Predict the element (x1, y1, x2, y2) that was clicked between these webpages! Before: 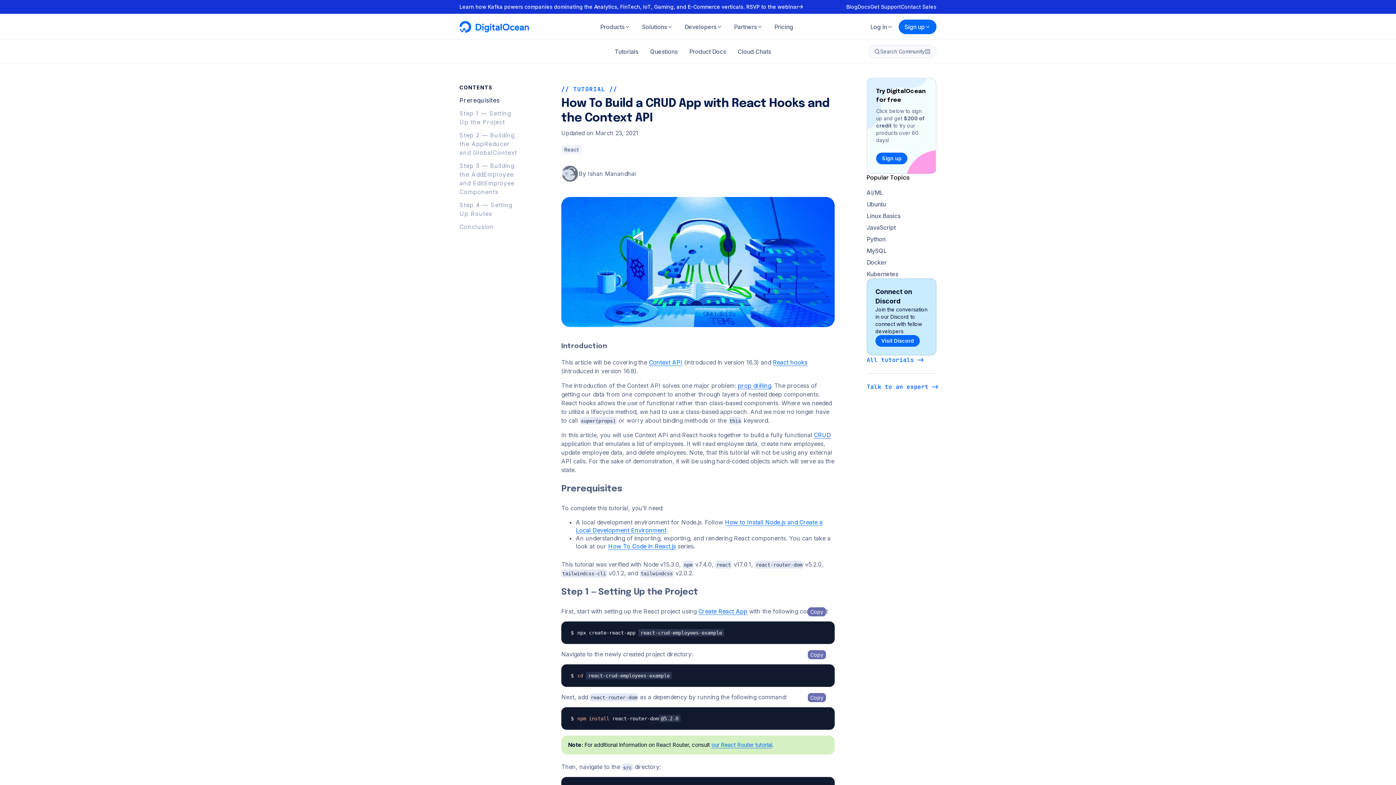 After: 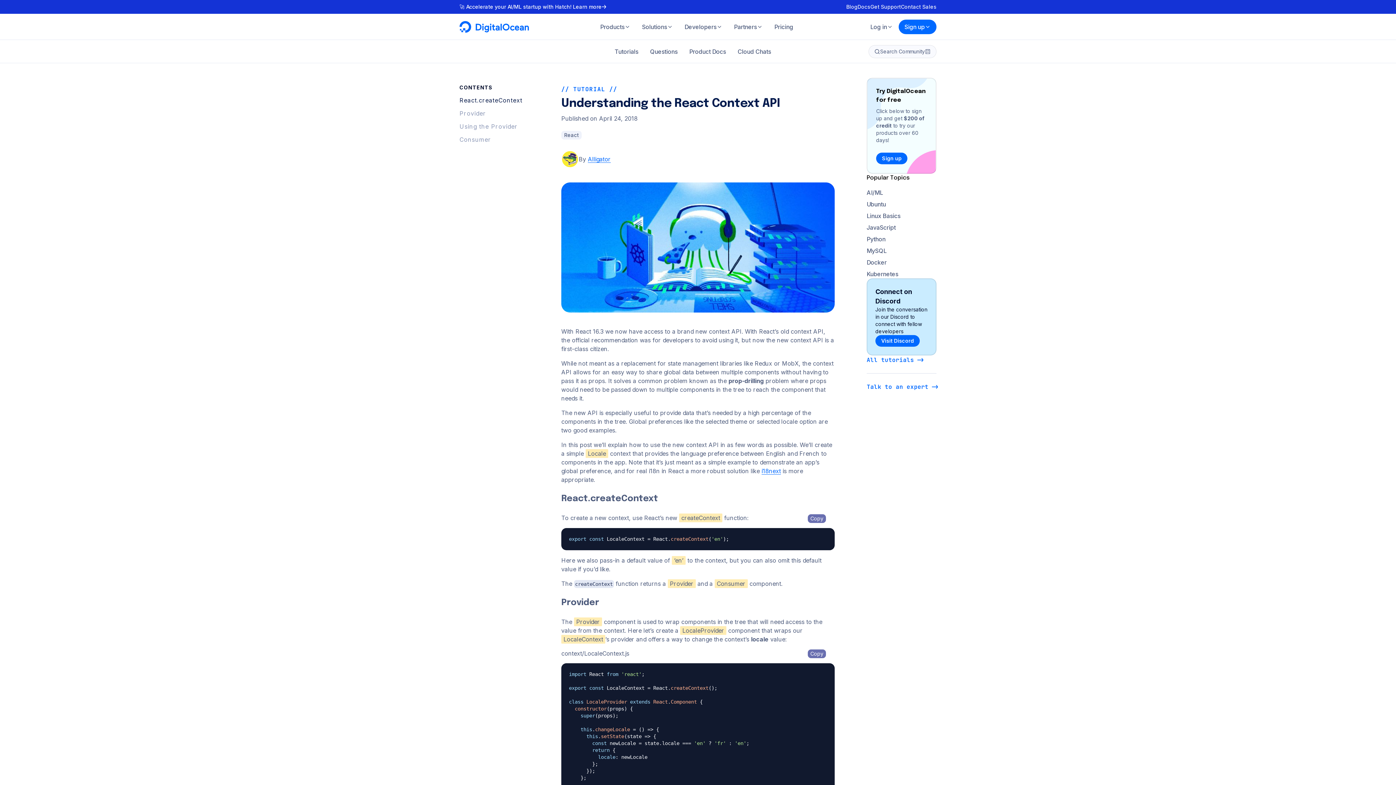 Action: label: Context API bbox: (649, 358, 682, 366)